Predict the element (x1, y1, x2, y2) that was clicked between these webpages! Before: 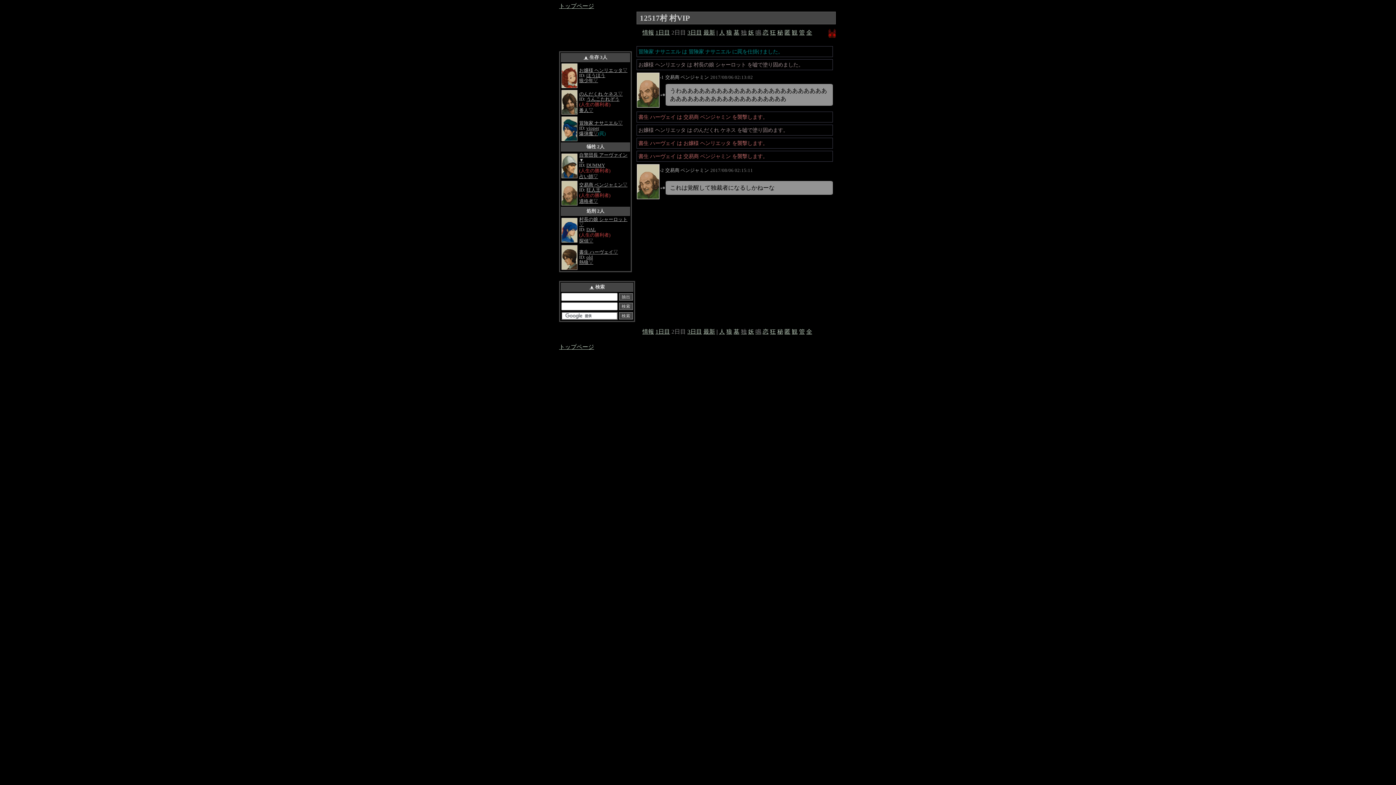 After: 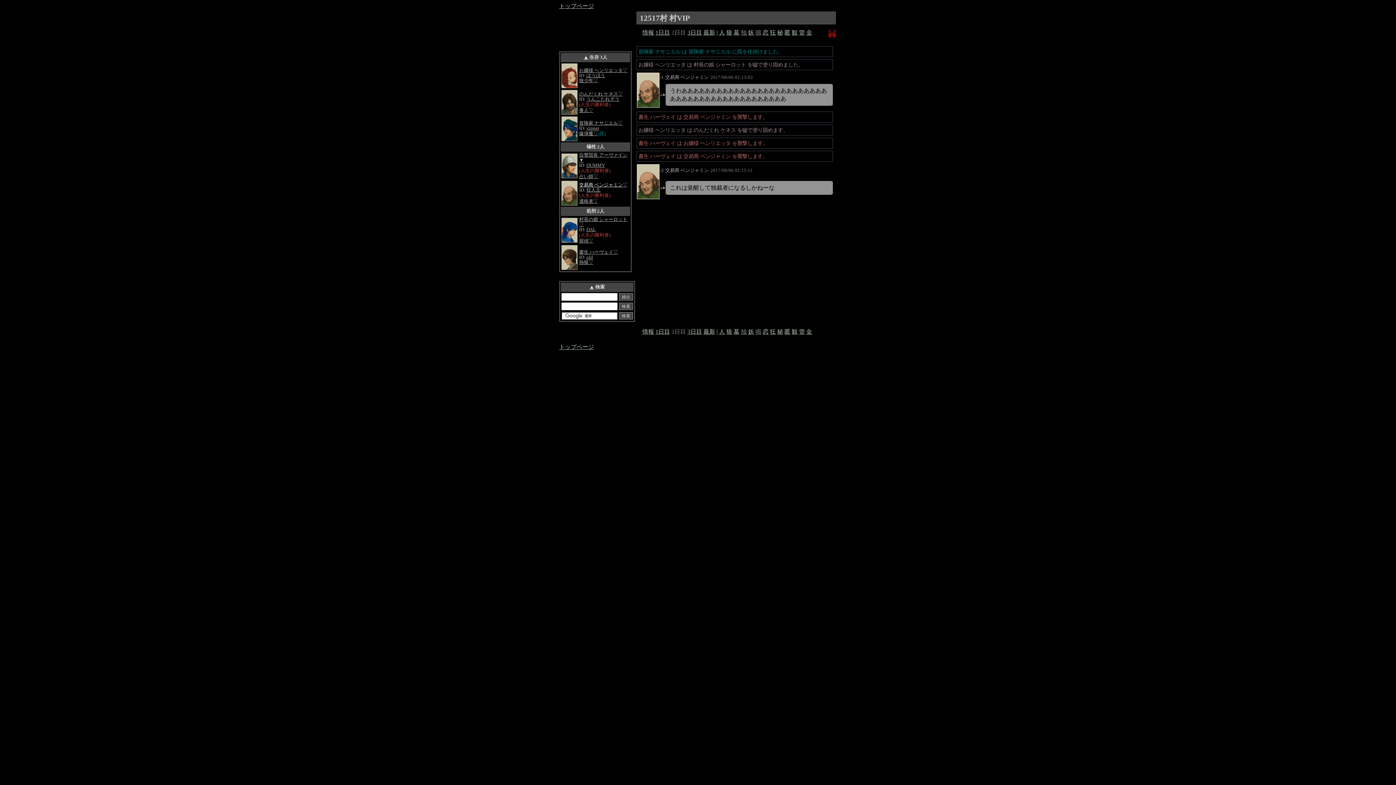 Action: bbox: (579, 182, 622, 187) label: 交易商 ベンジャミン